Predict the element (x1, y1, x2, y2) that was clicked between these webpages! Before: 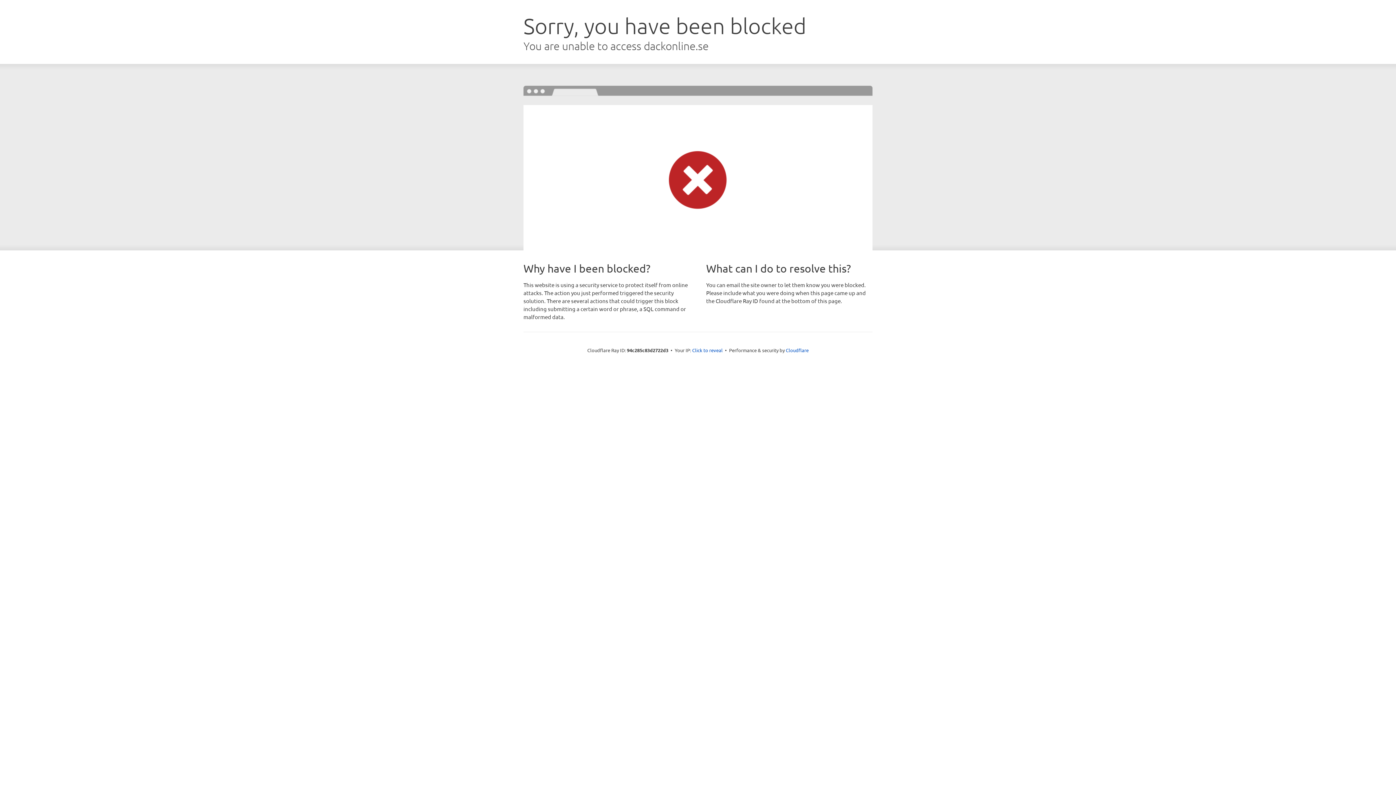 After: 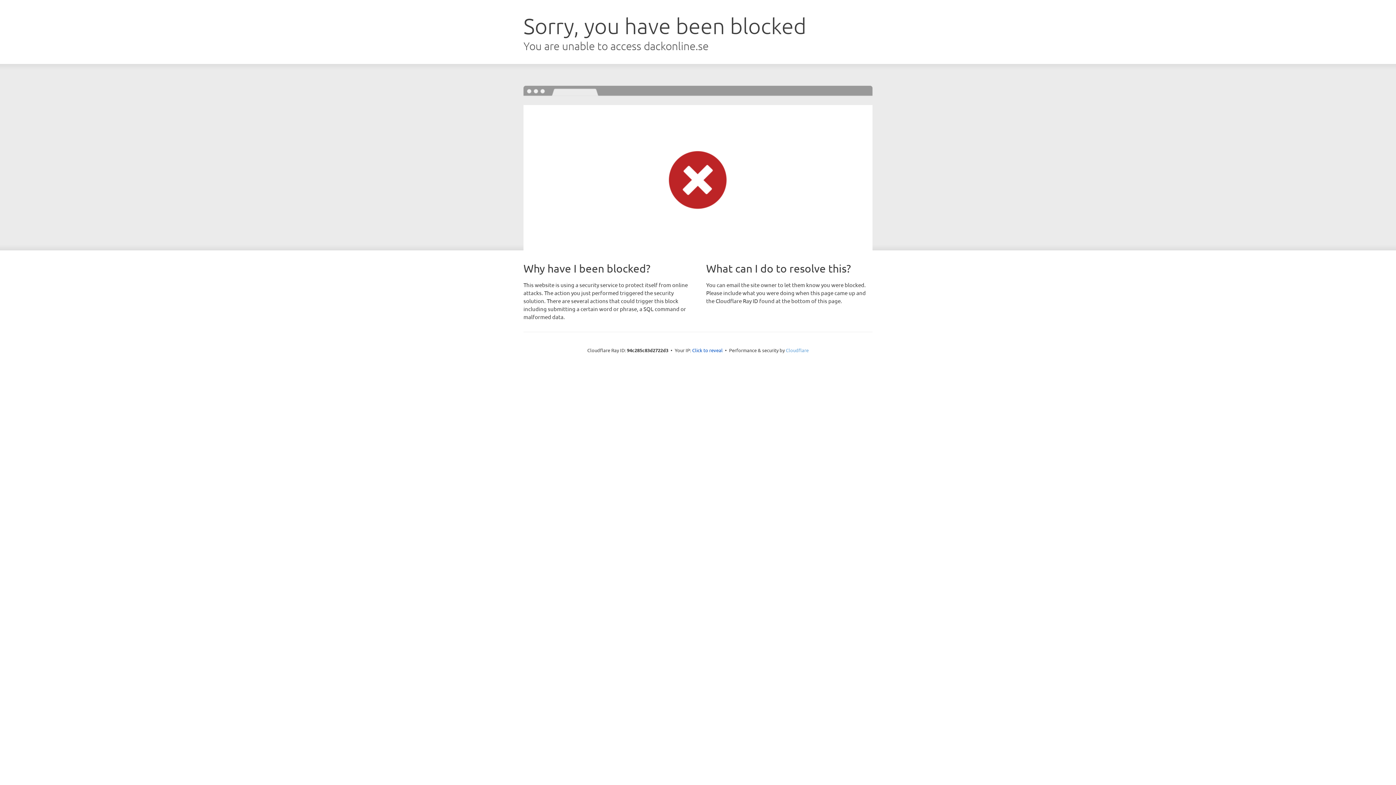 Action: bbox: (786, 347, 808, 353) label: Cloudflare